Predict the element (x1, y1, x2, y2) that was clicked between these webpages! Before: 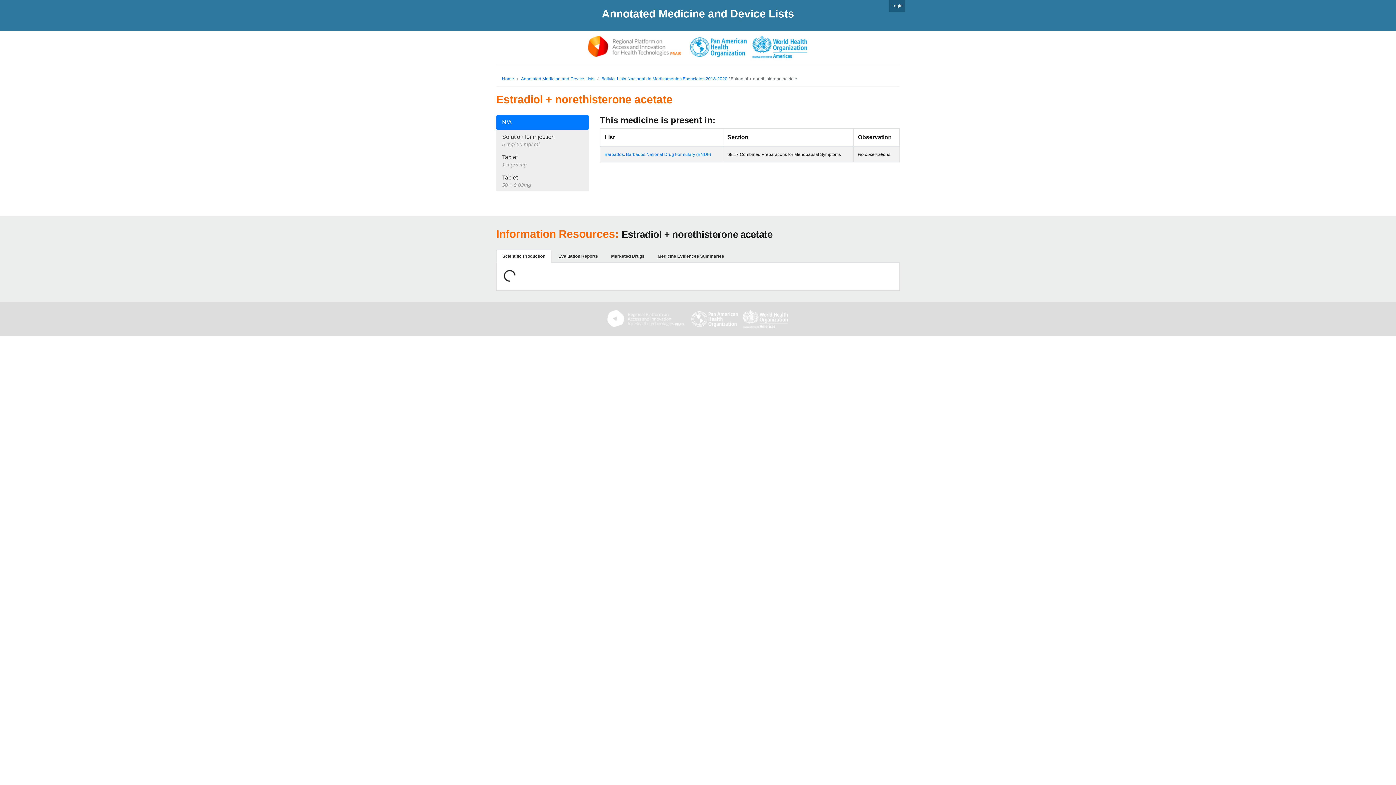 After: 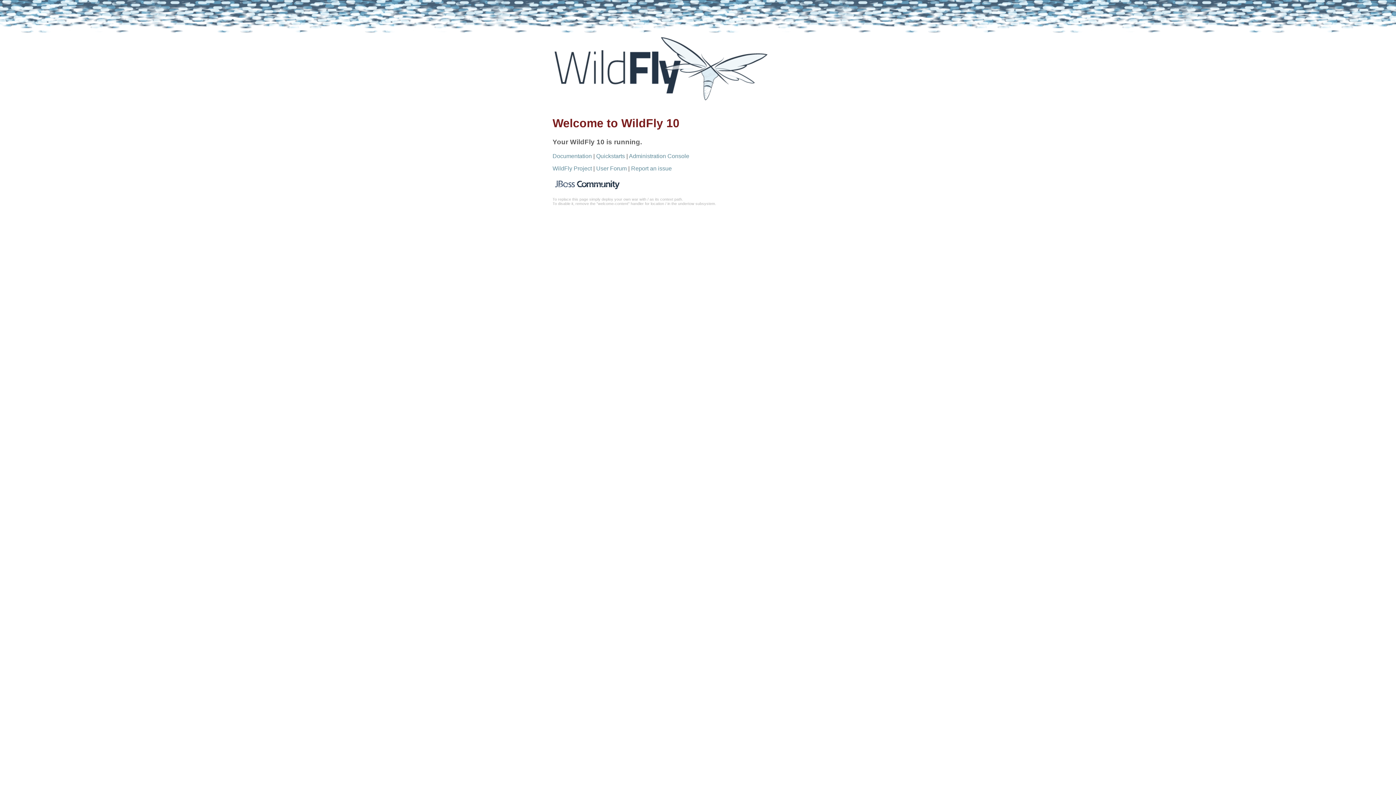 Action: label: Home bbox: (502, 76, 514, 81)